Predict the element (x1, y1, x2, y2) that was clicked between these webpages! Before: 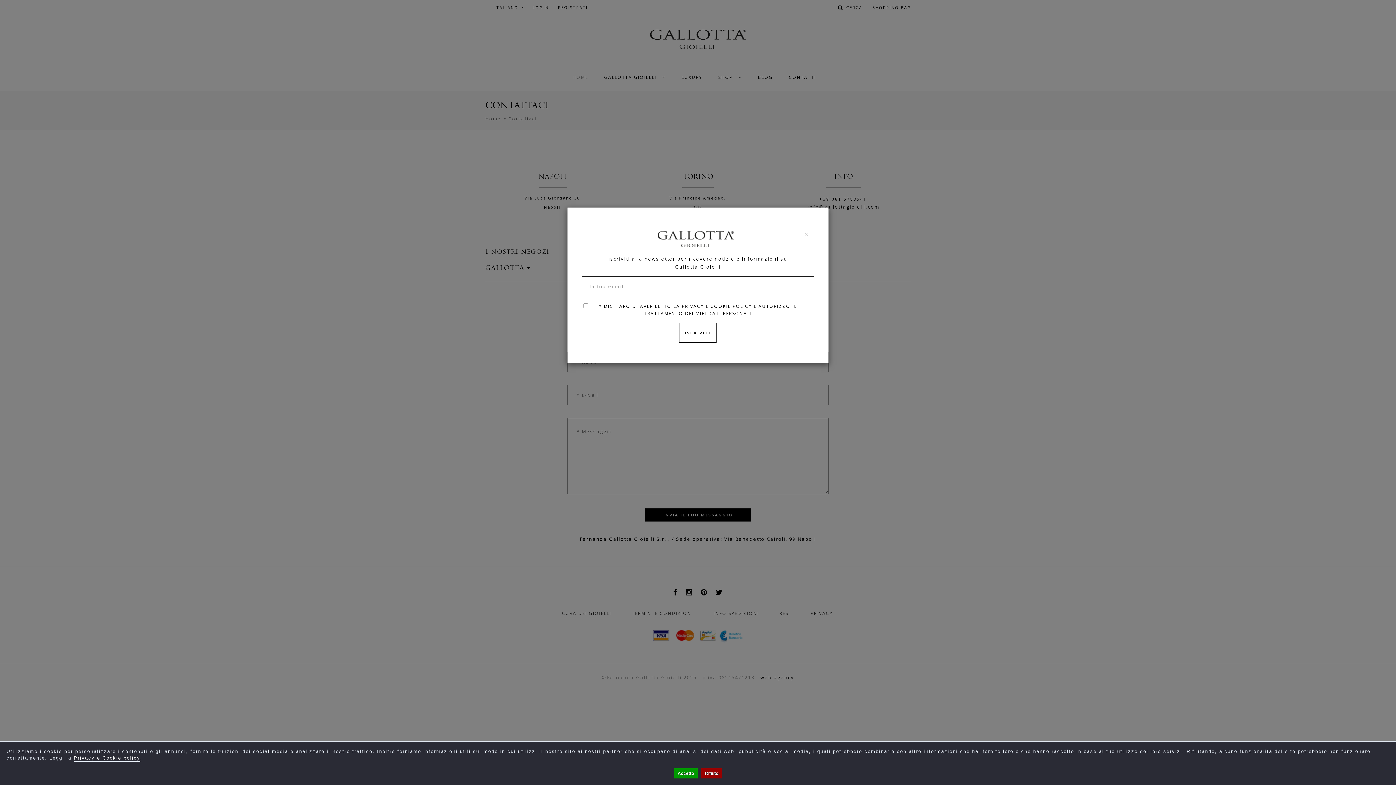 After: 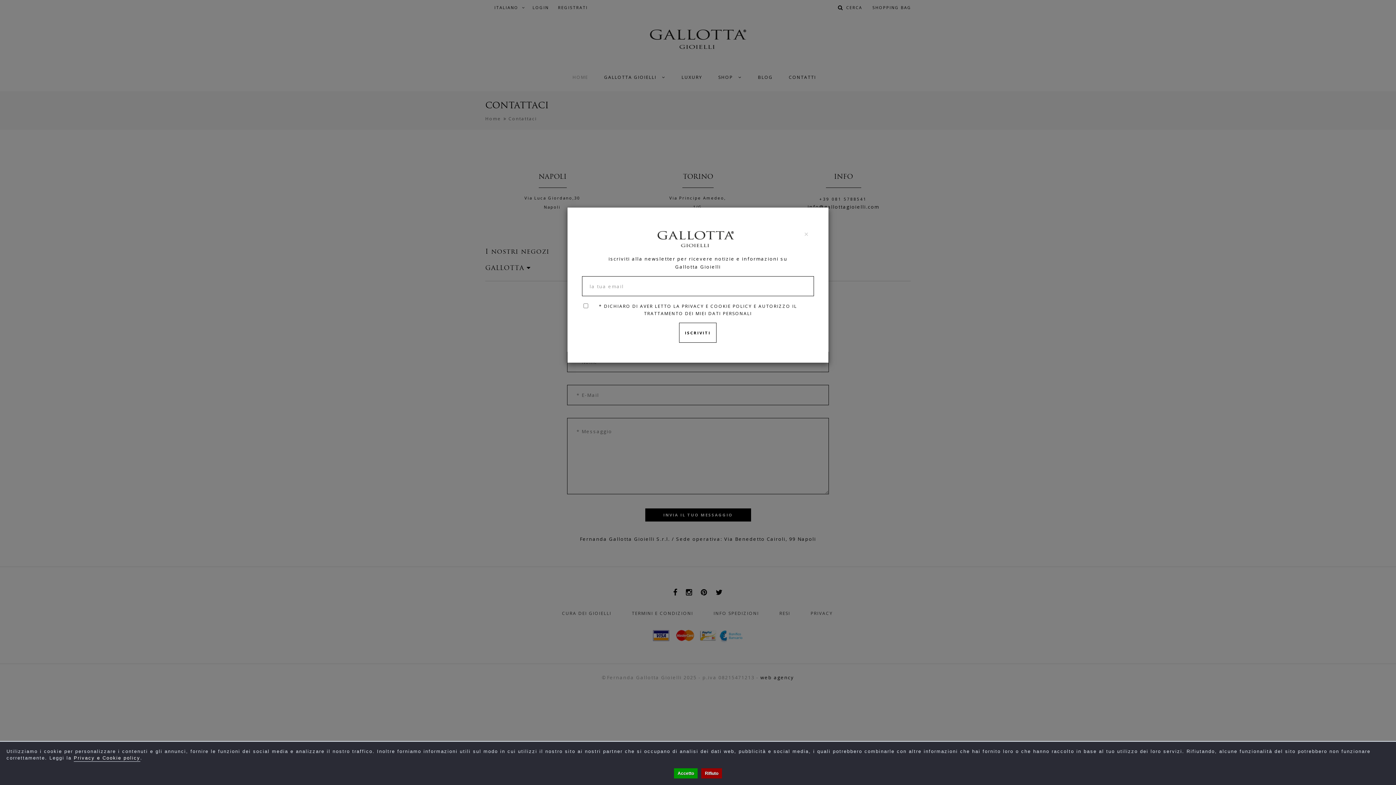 Action: bbox: (73, 755, 140, 762) label: Privacy e Cookie policy